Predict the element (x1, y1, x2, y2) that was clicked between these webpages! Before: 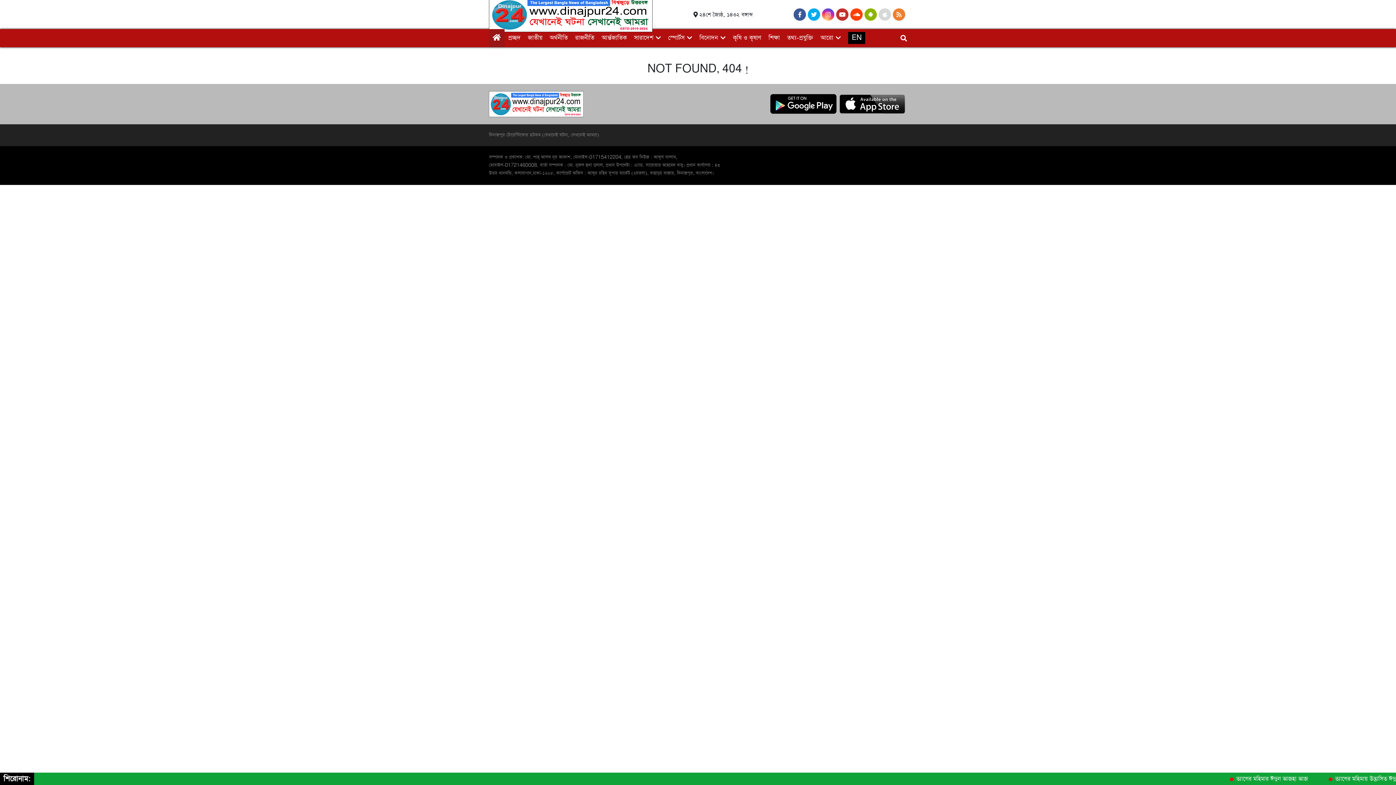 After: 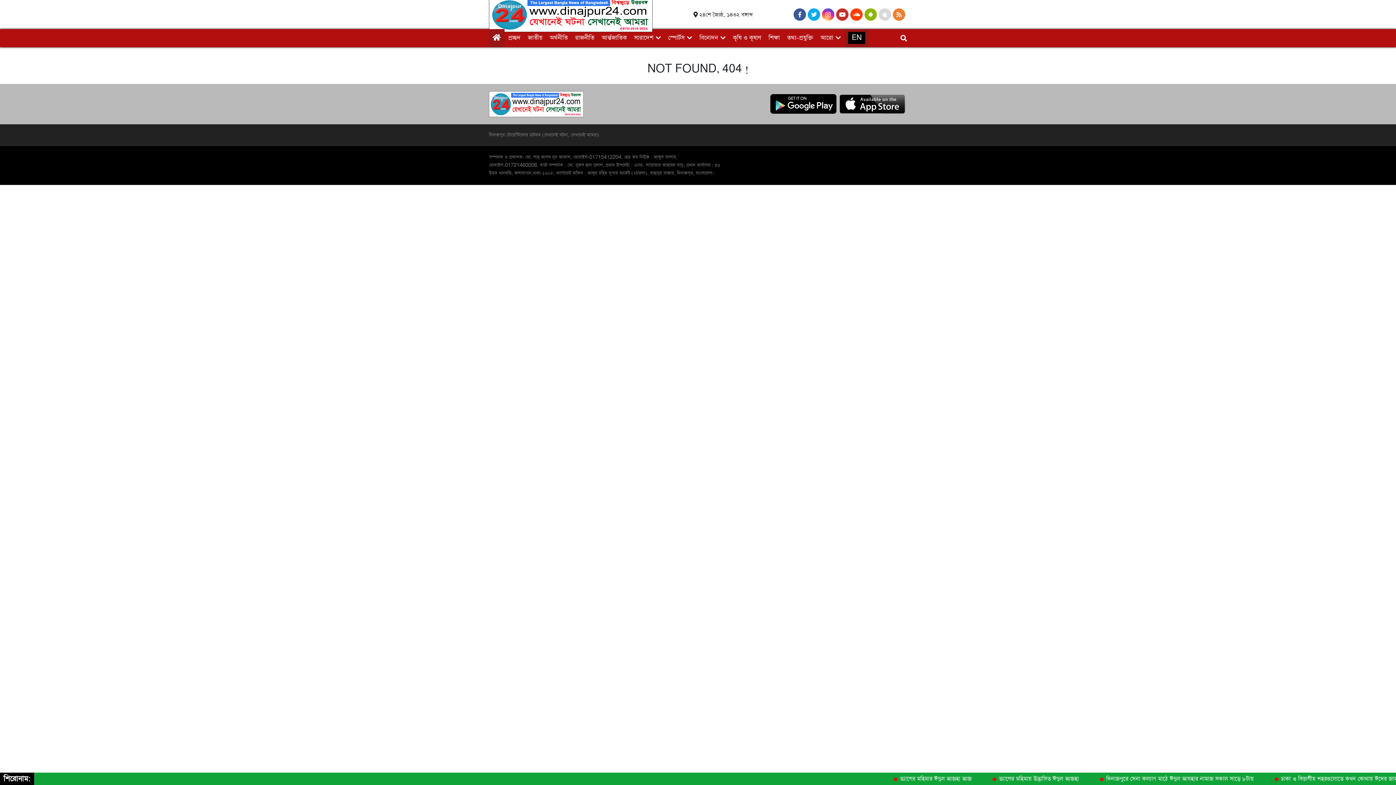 Action: bbox: (844, 30, 865, 45) label: EN